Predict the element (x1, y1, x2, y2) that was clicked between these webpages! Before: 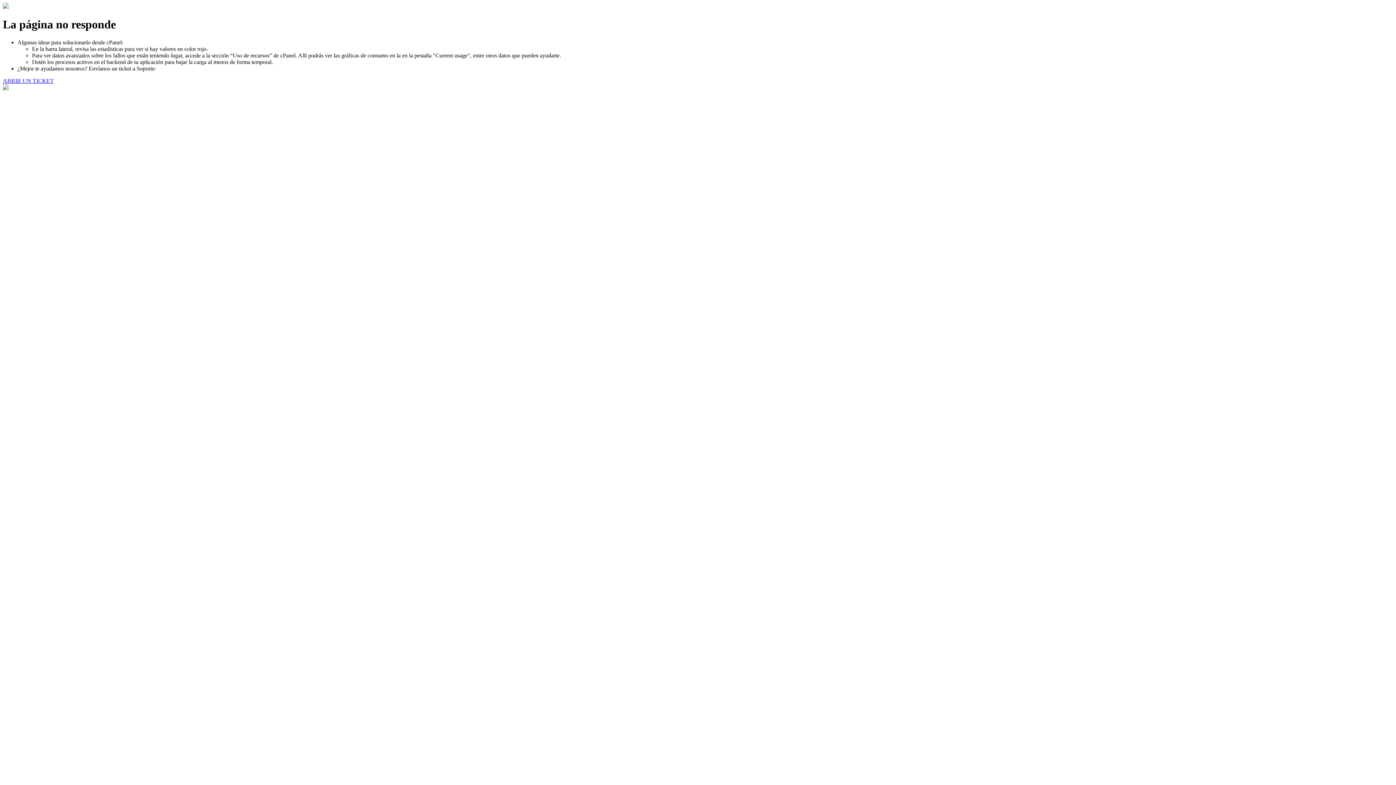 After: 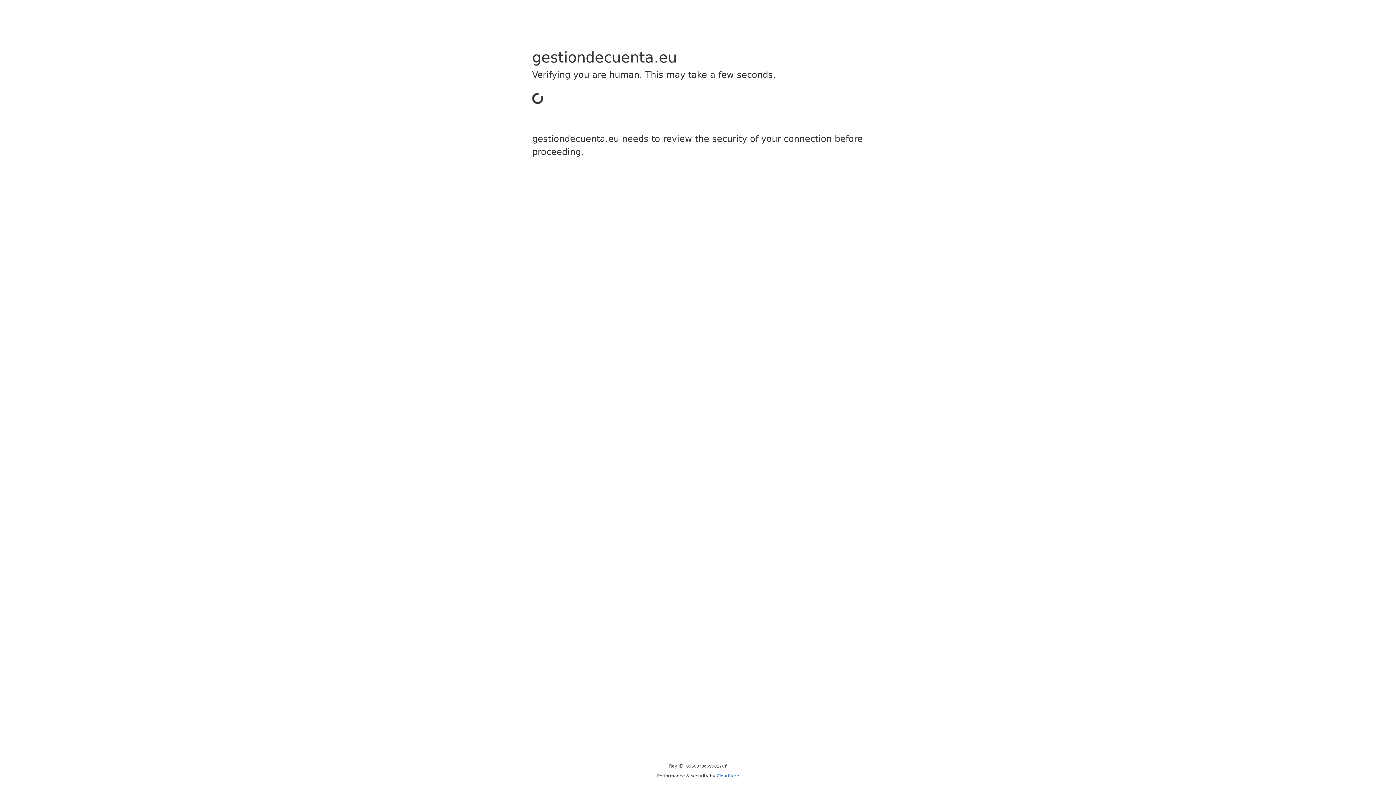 Action: label: ABRIR UN TICKET bbox: (2, 77, 53, 83)